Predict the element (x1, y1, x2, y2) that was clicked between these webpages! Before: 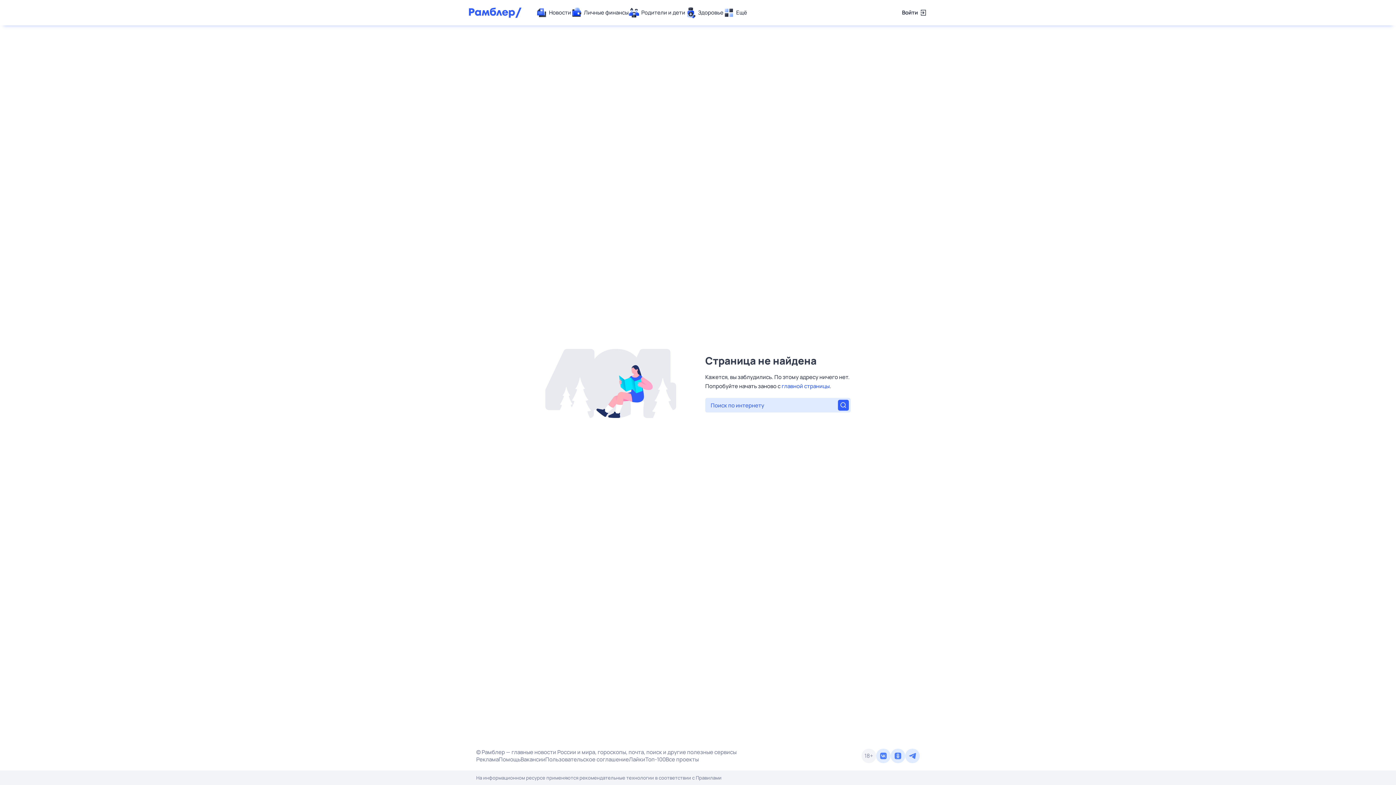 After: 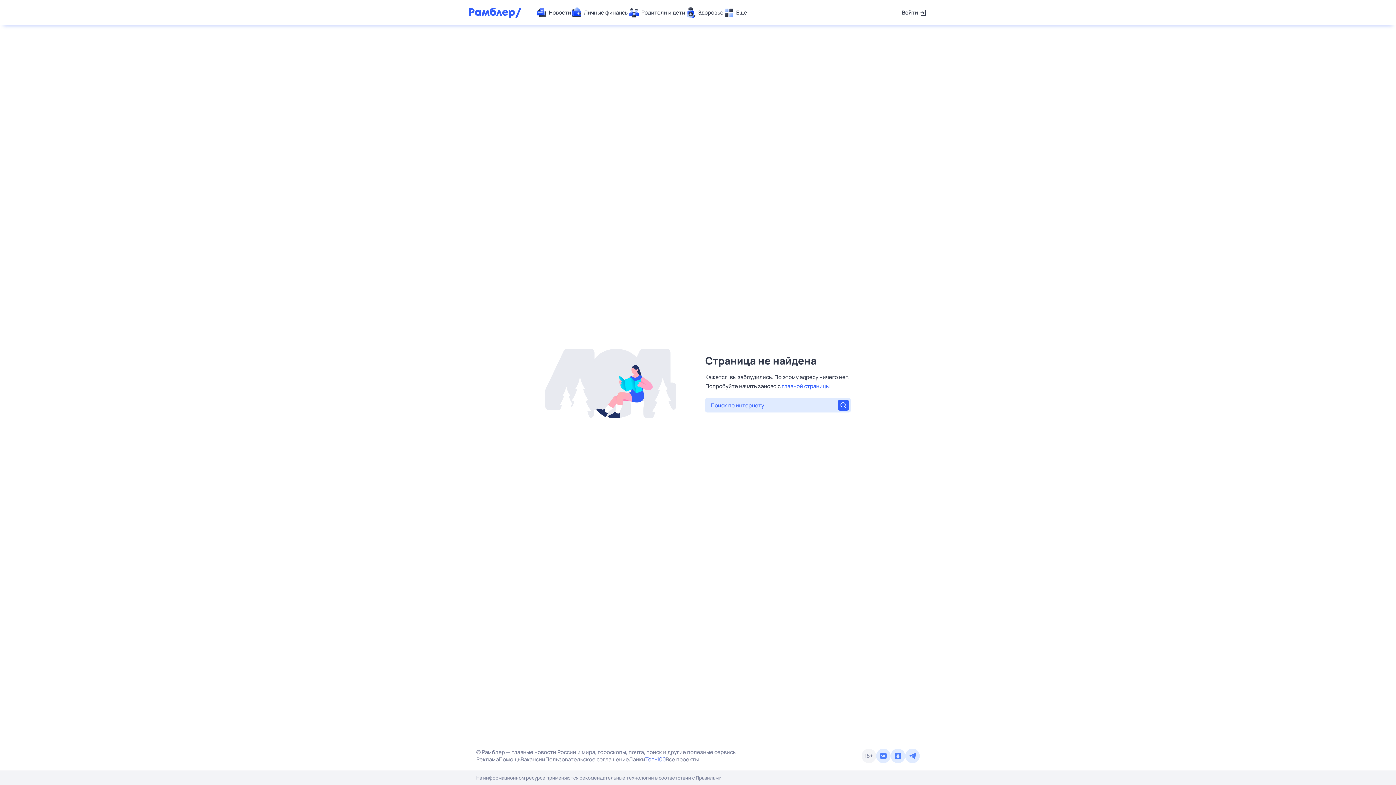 Action: label: Топ-100 bbox: (645, 756, 665, 763)